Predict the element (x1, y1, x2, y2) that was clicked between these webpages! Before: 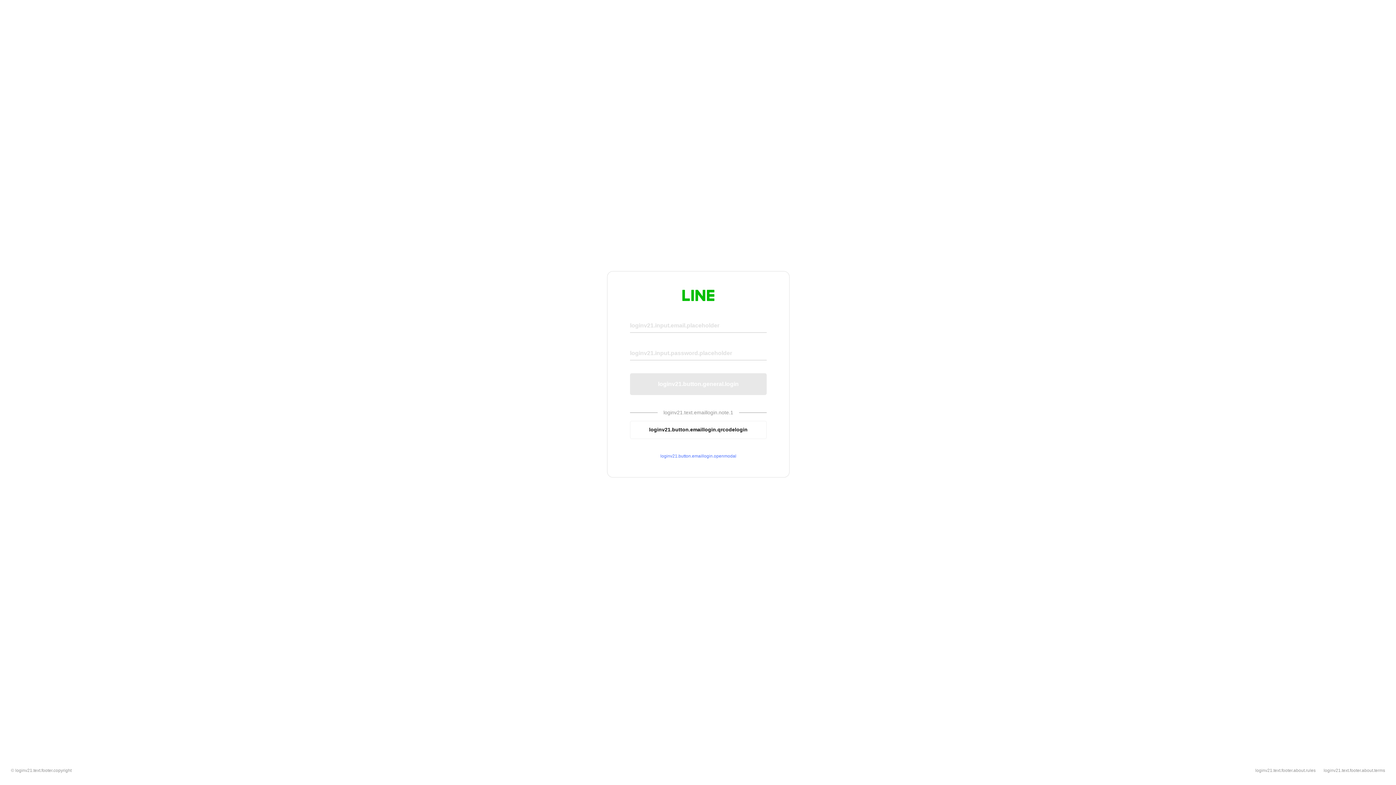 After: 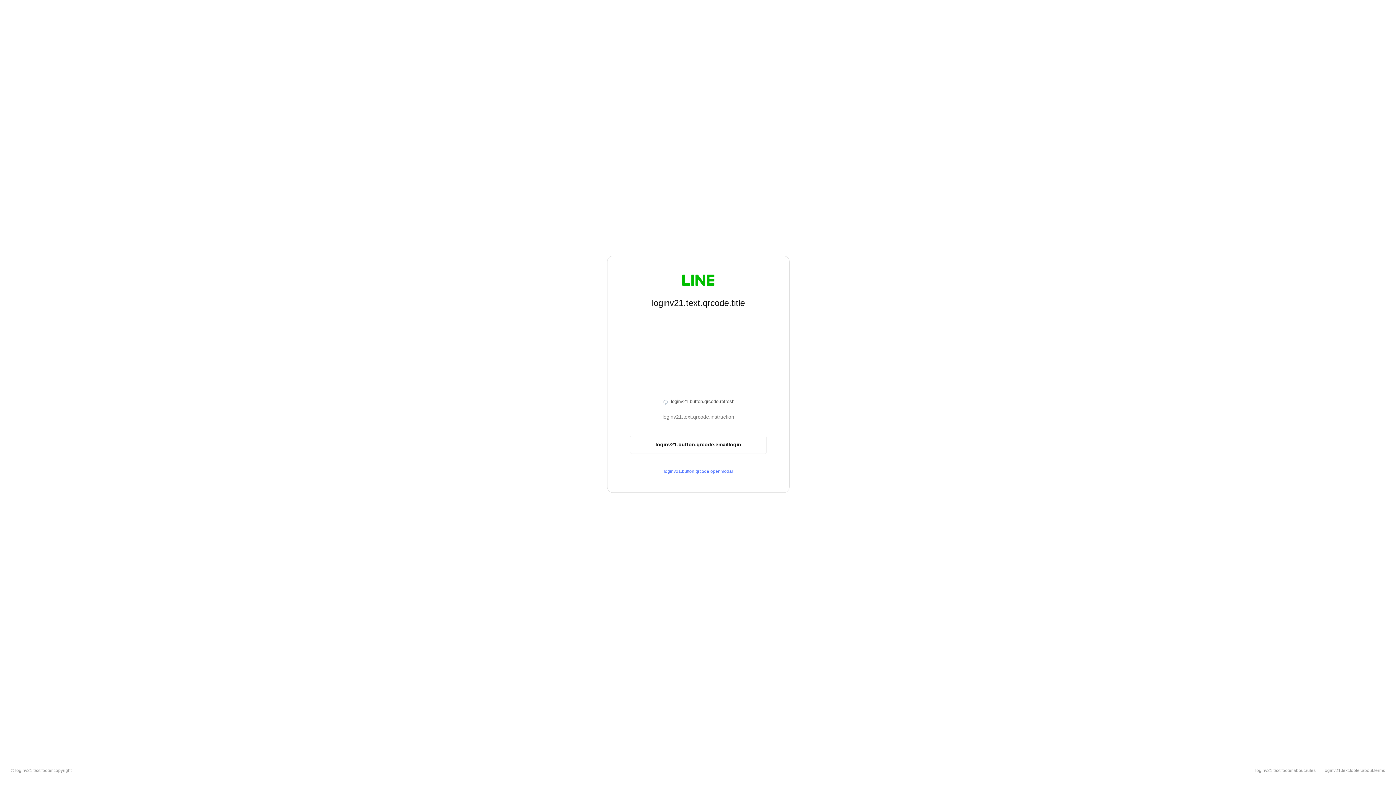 Action: bbox: (630, 420, 766, 439) label: loginv21.button.emaillogin.qrcodelogin